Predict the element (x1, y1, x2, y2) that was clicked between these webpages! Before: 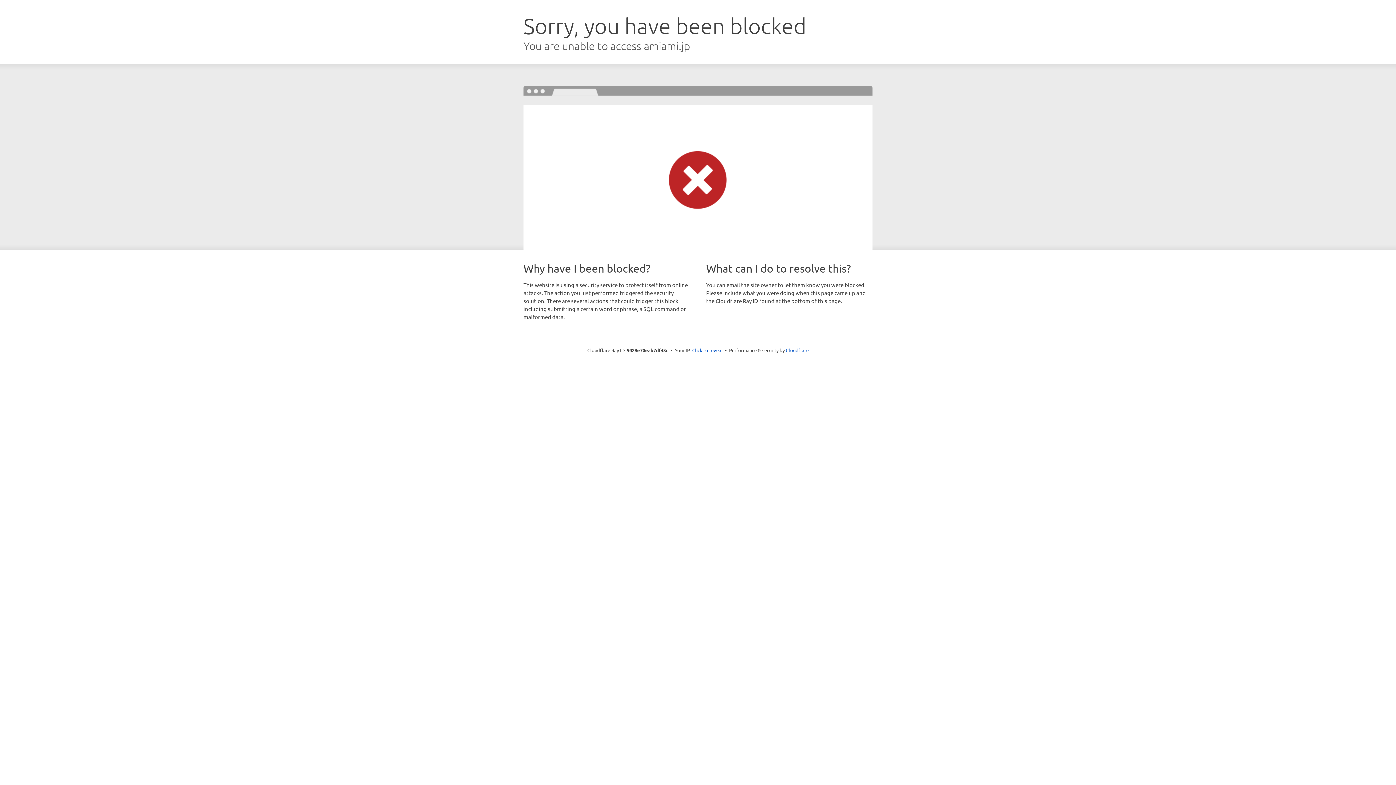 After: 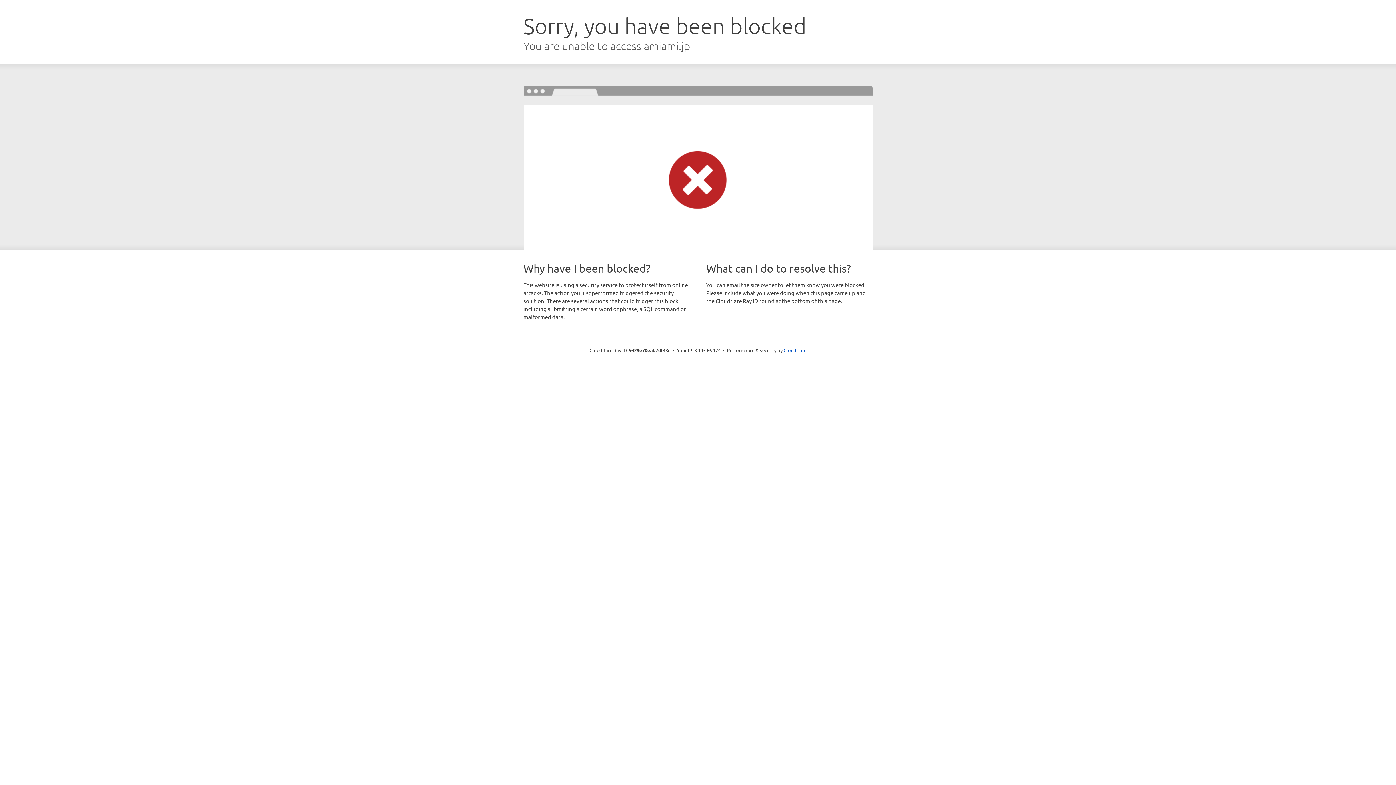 Action: label: Click to reveal bbox: (692, 346, 722, 353)